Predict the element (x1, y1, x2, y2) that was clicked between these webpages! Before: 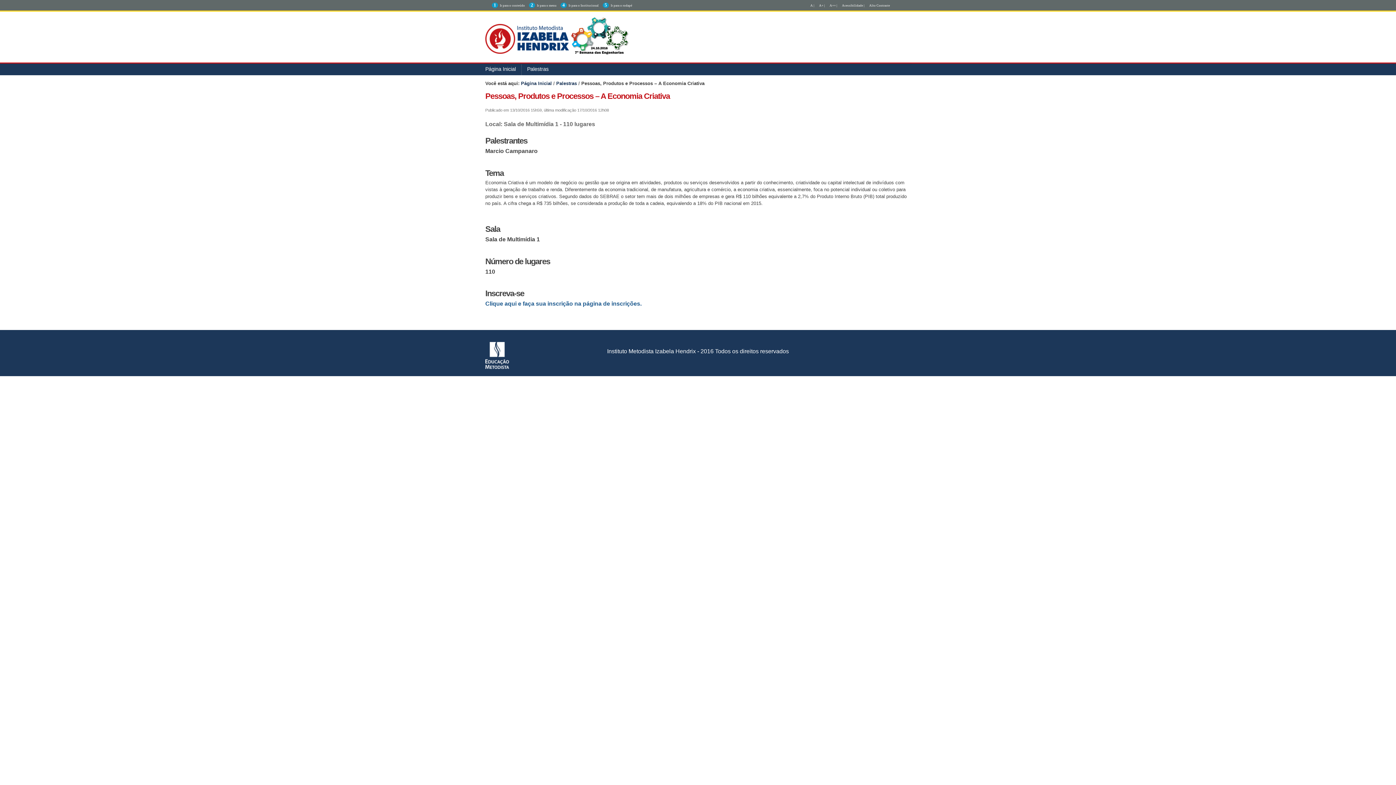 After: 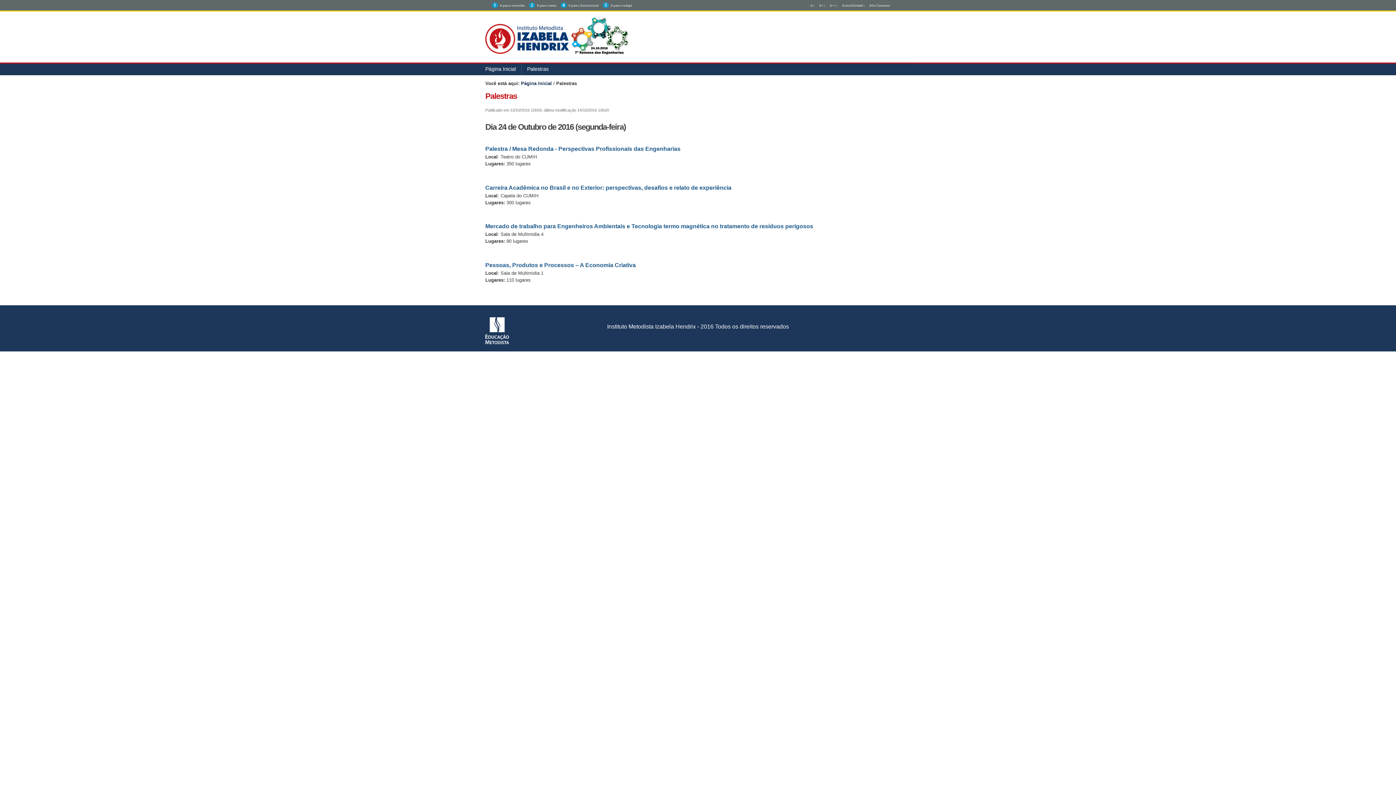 Action: bbox: (527, 66, 548, 72) label: Palestras